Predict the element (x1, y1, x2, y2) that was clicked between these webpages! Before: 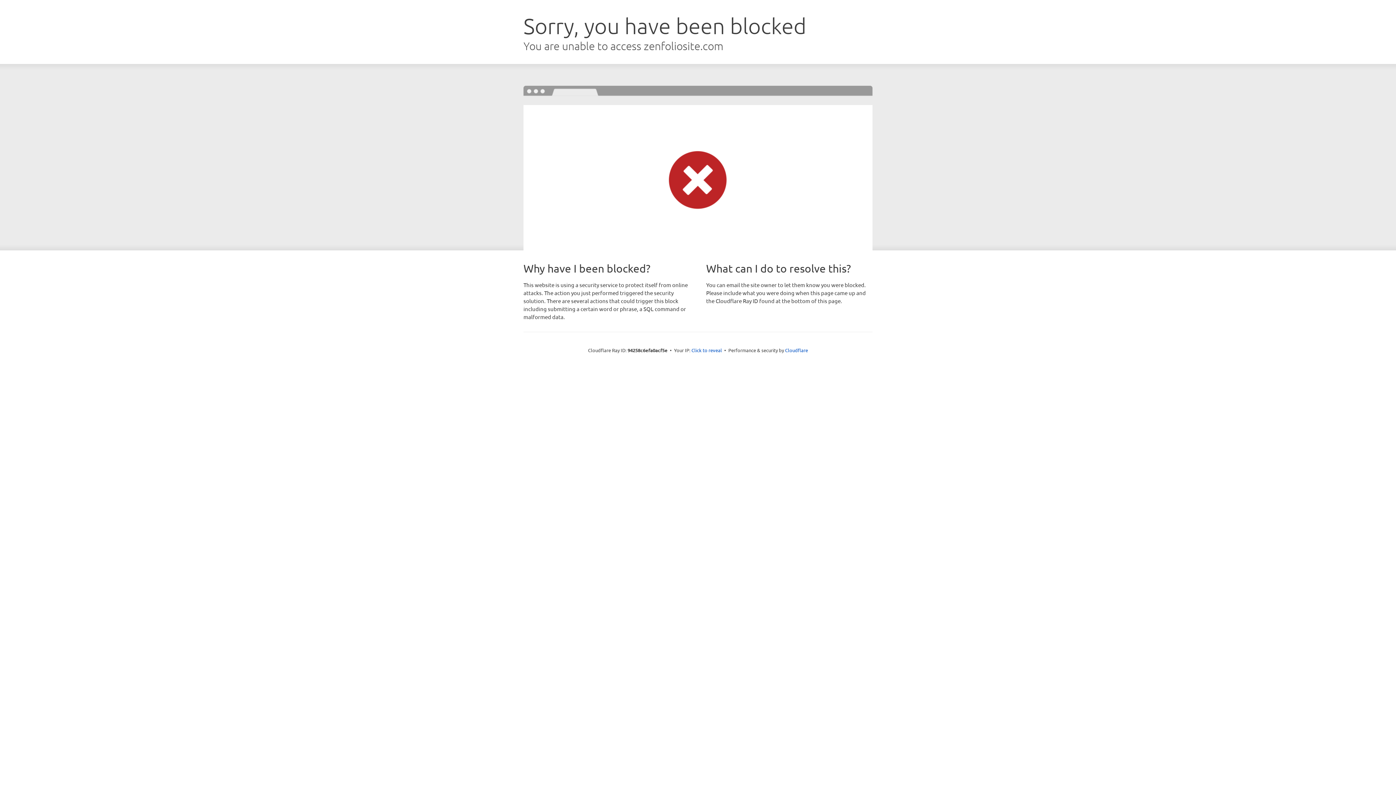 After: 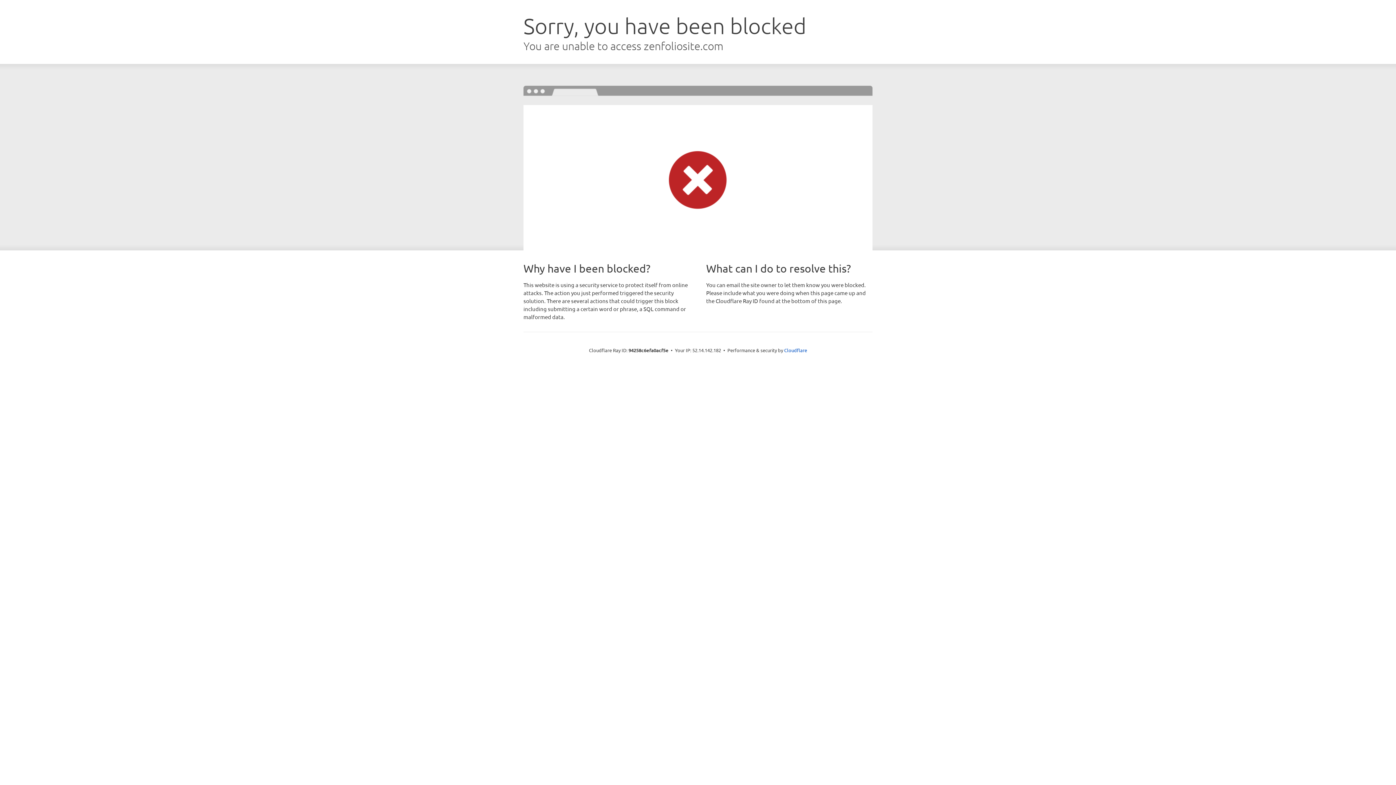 Action: bbox: (691, 346, 722, 353) label: Click to reveal